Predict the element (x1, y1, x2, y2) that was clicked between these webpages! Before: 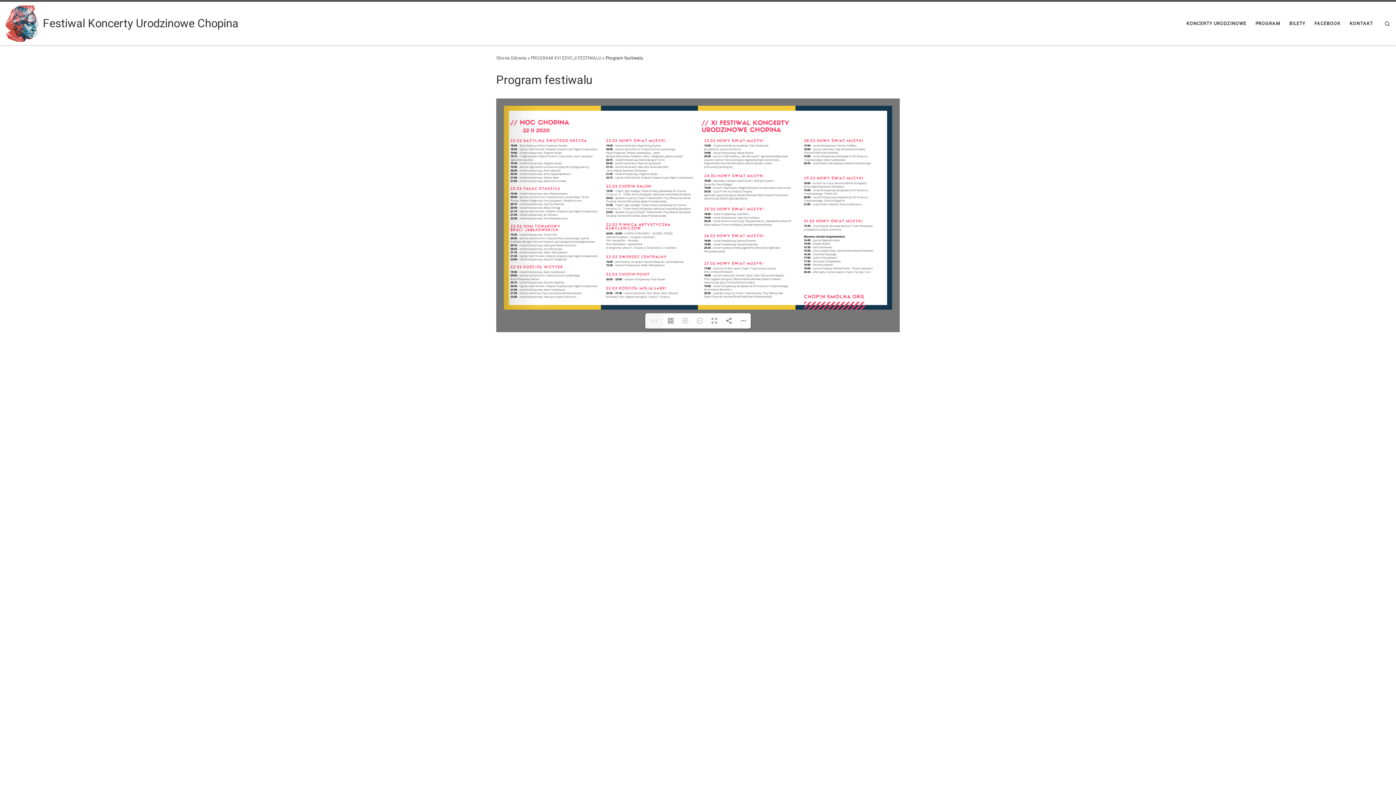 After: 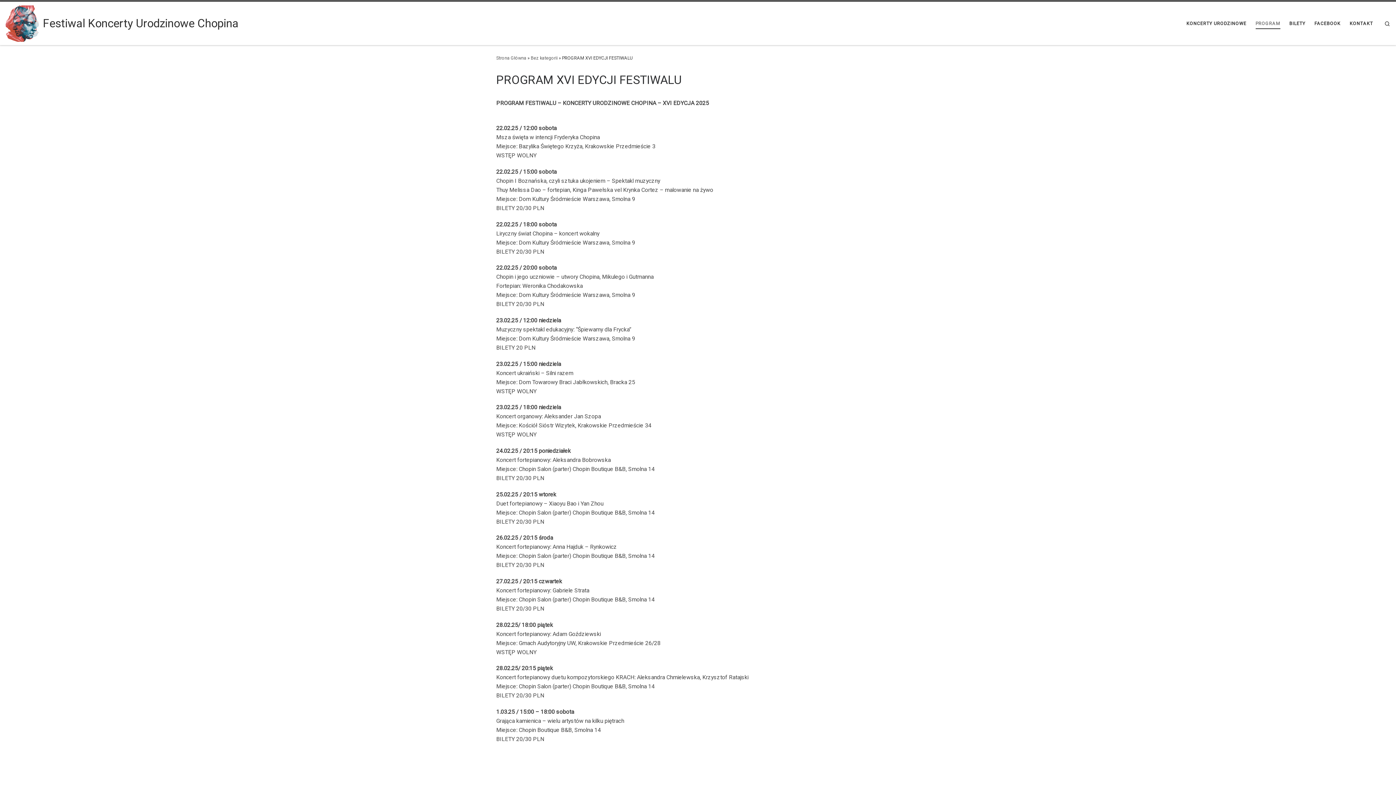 Action: bbox: (1253, 15, 1282, 31) label: PROGRAM